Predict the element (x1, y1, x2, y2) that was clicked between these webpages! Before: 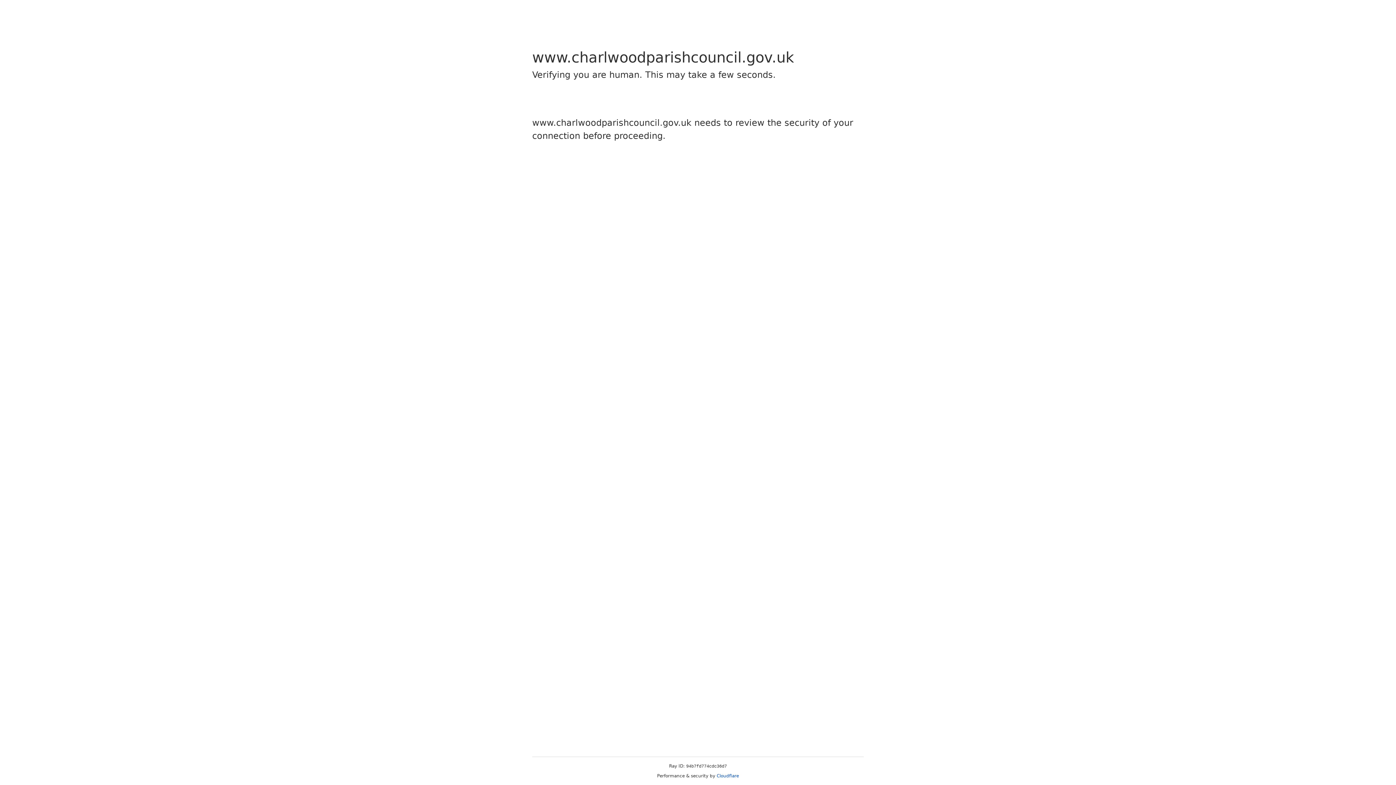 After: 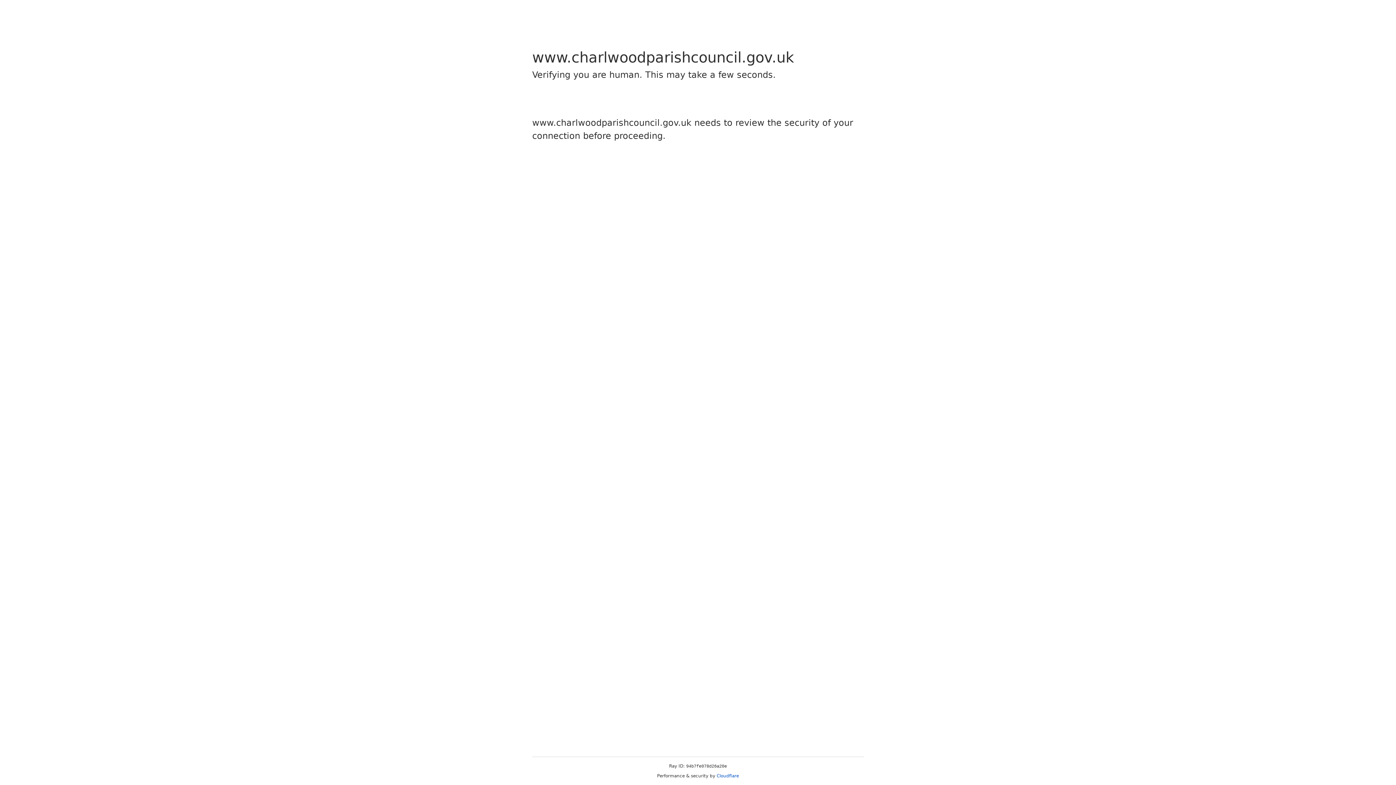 Action: bbox: (716, 773, 739, 778) label: Cloudflare